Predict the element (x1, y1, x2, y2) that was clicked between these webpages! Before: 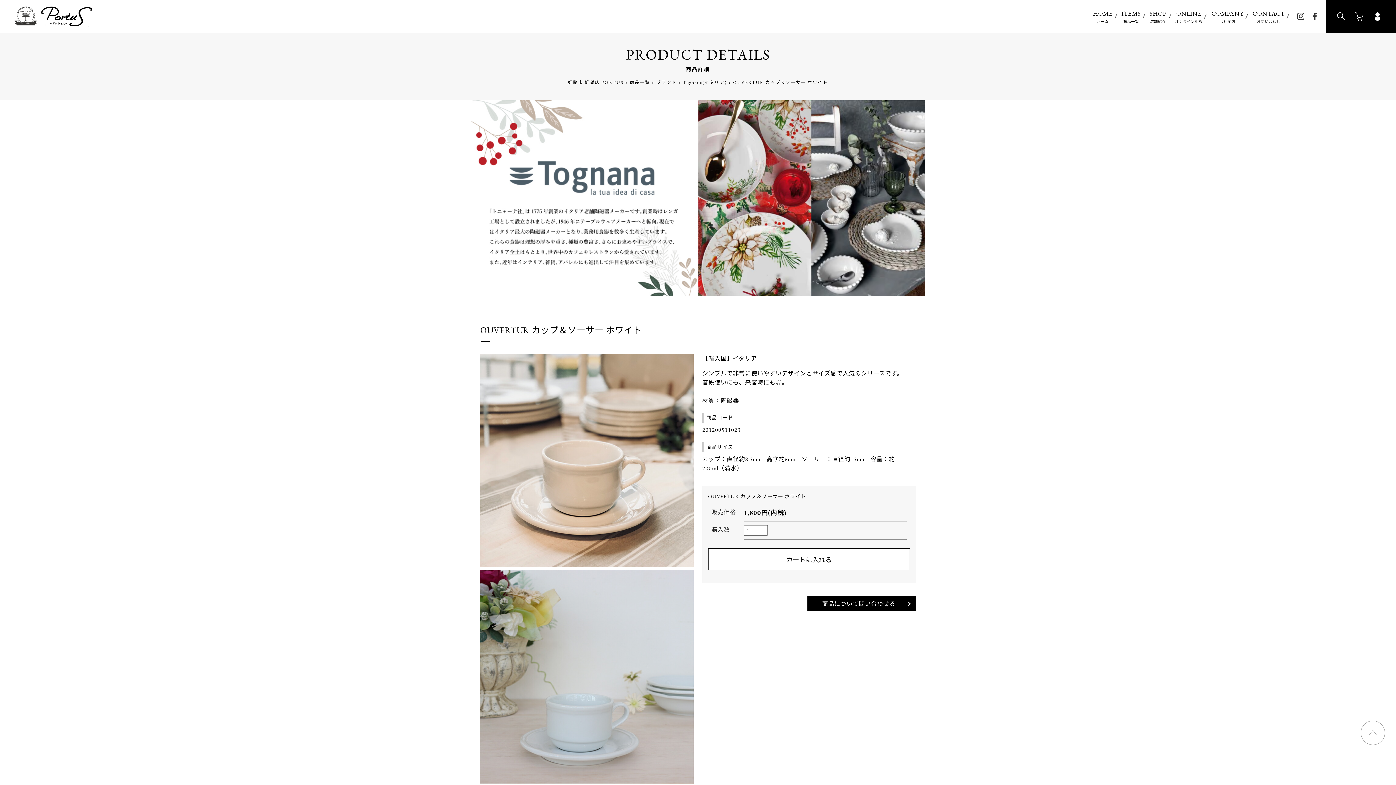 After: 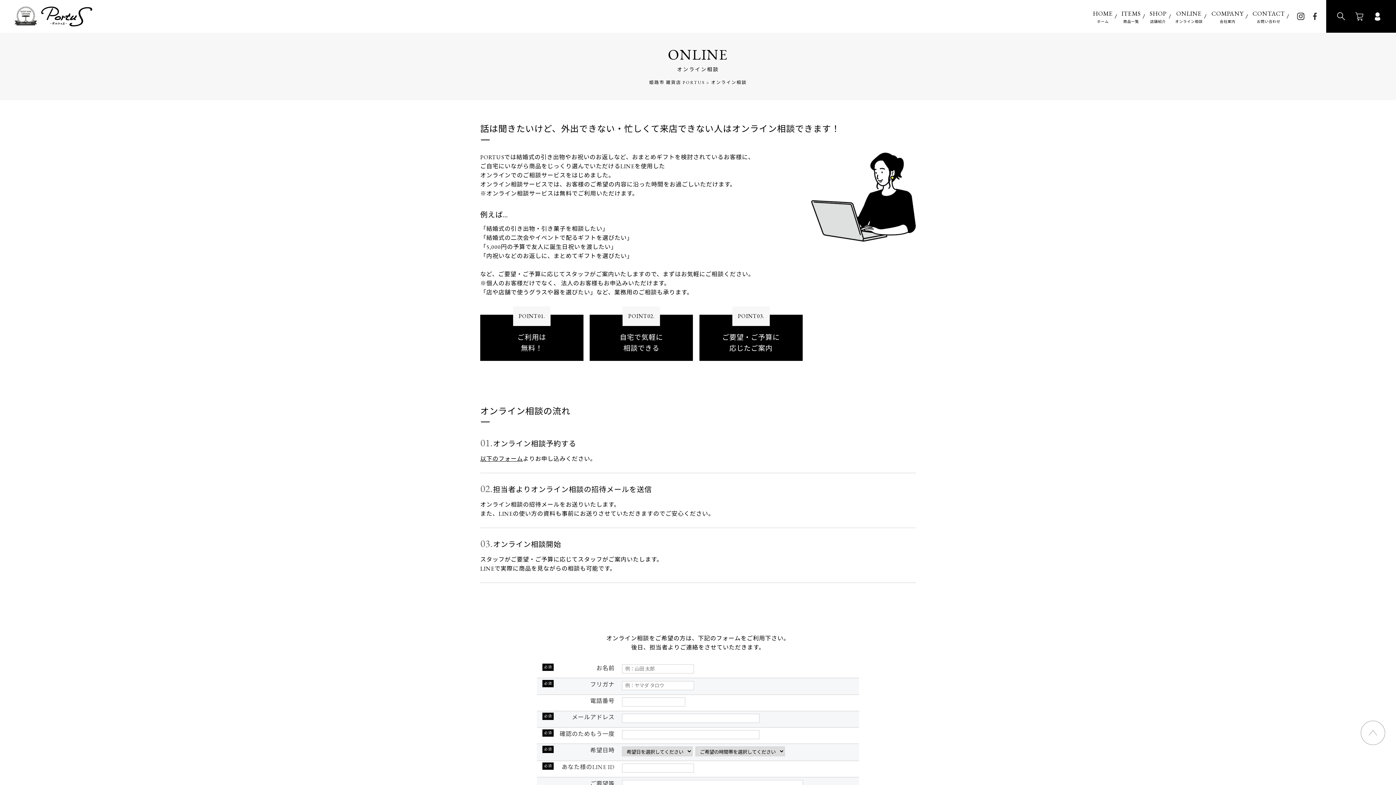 Action: label: ONLINE
オンライン相談 bbox: (1175, 0, 1203, 32)